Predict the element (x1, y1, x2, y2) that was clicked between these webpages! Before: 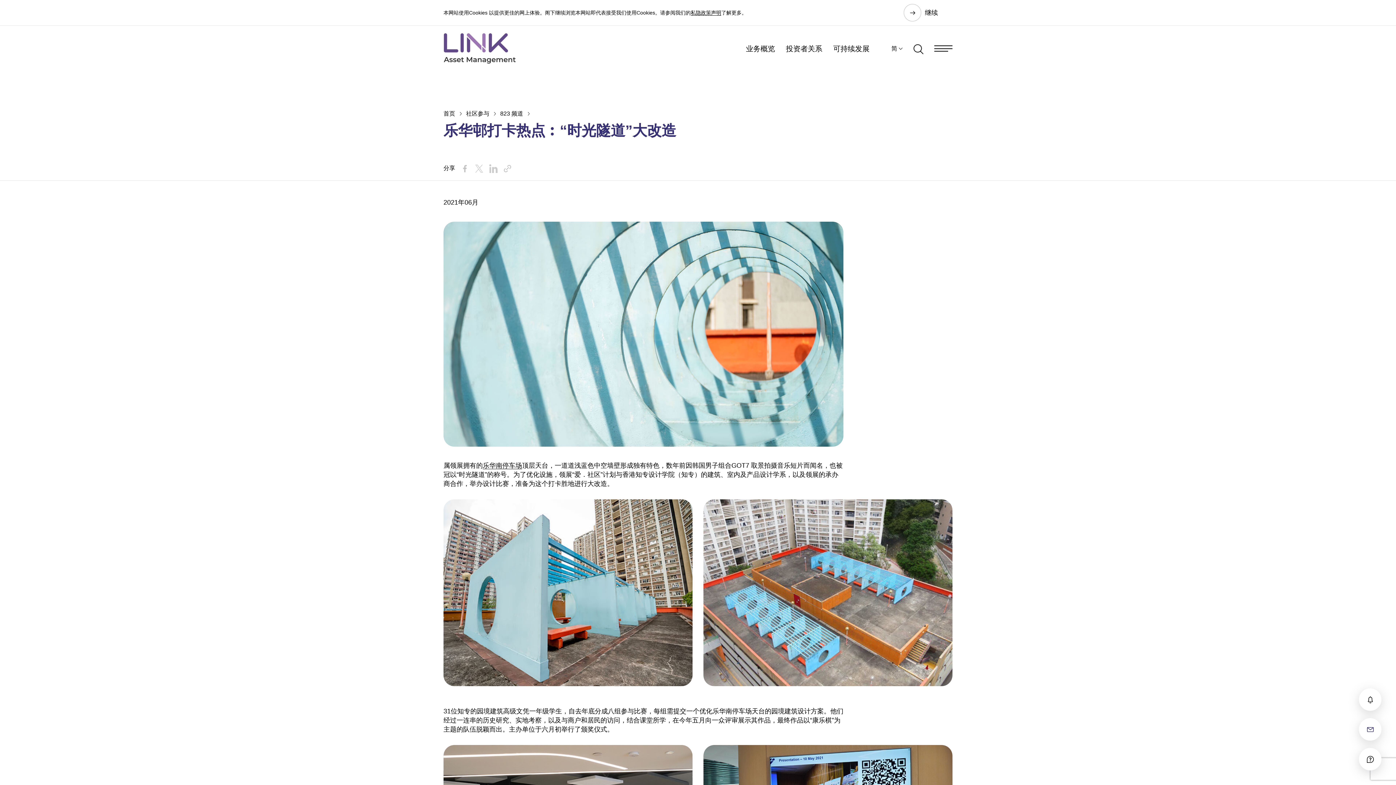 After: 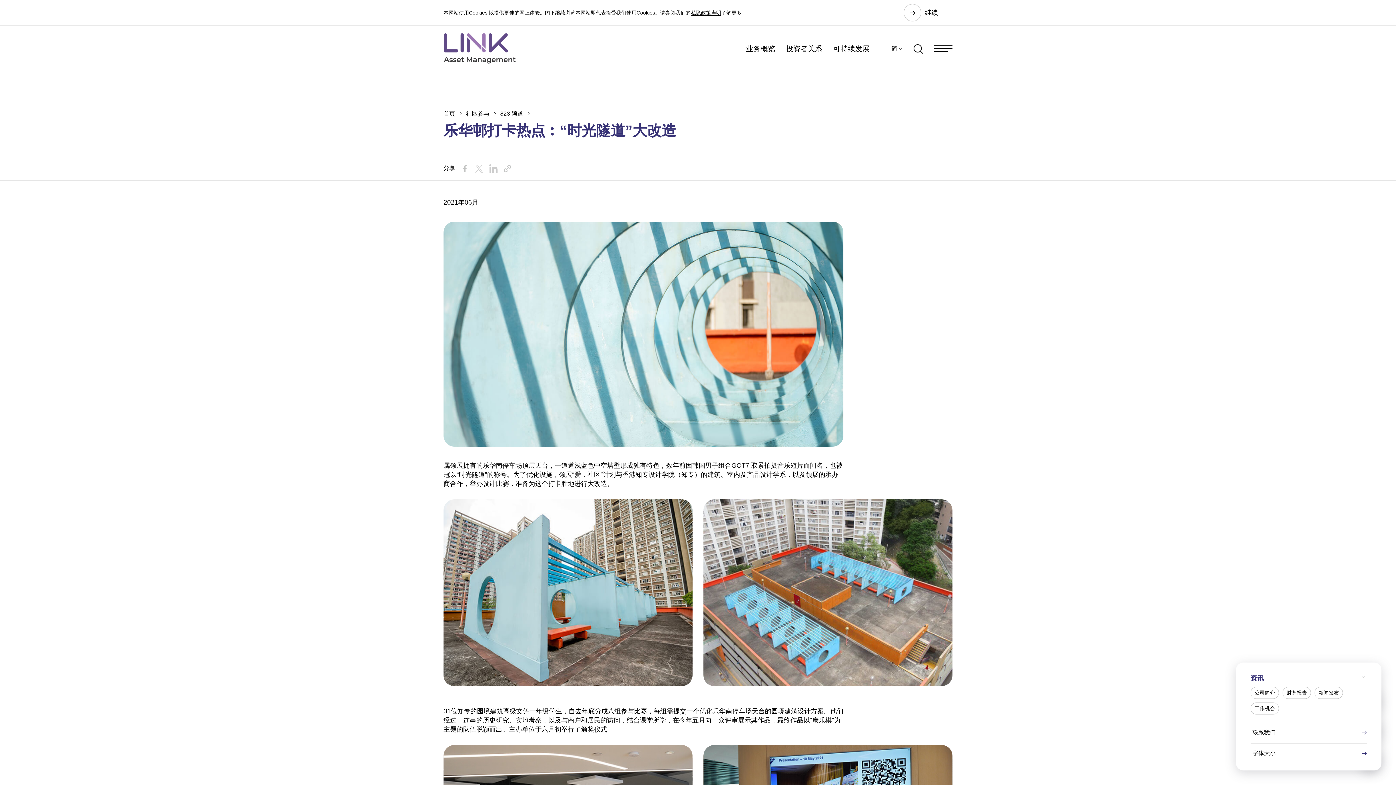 Action: bbox: (1359, 748, 1381, 770) label: Accessibility